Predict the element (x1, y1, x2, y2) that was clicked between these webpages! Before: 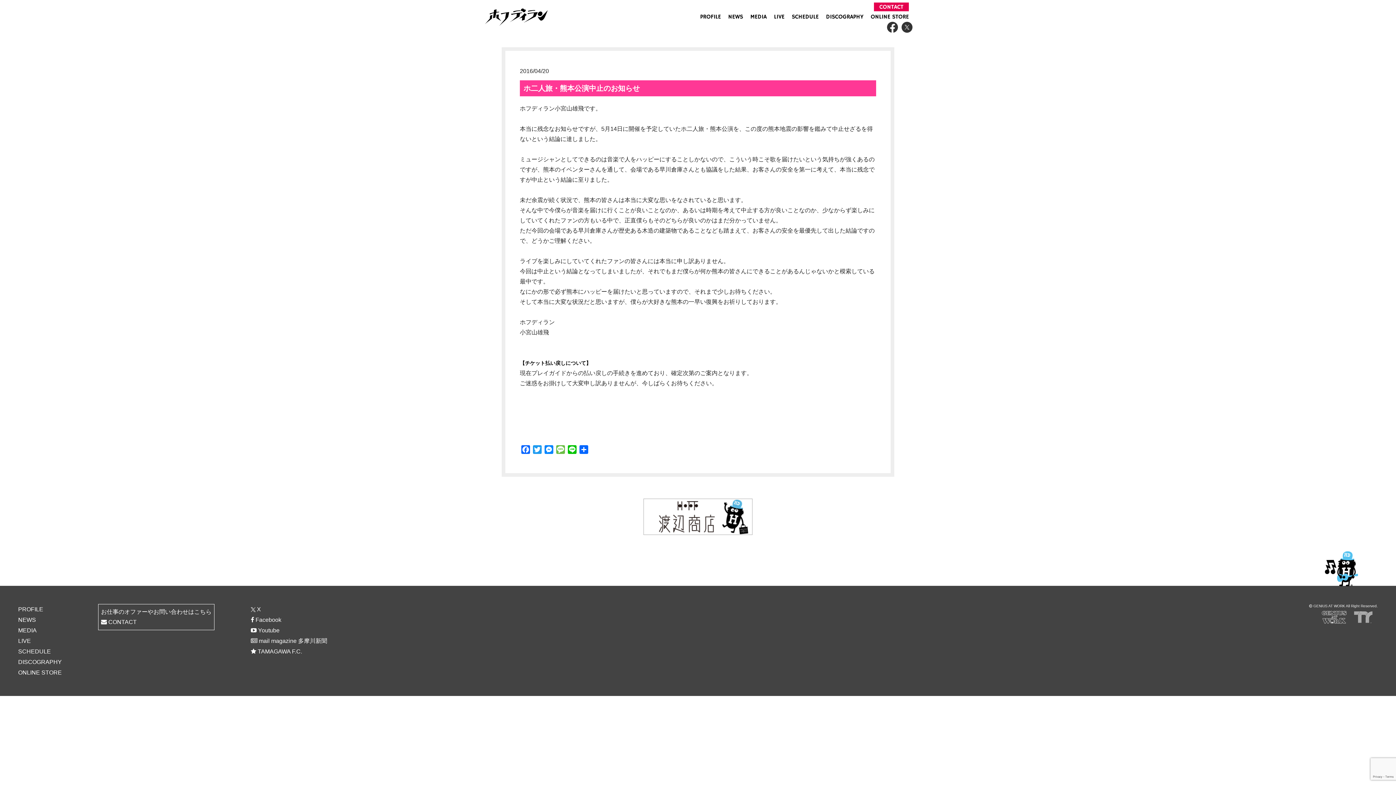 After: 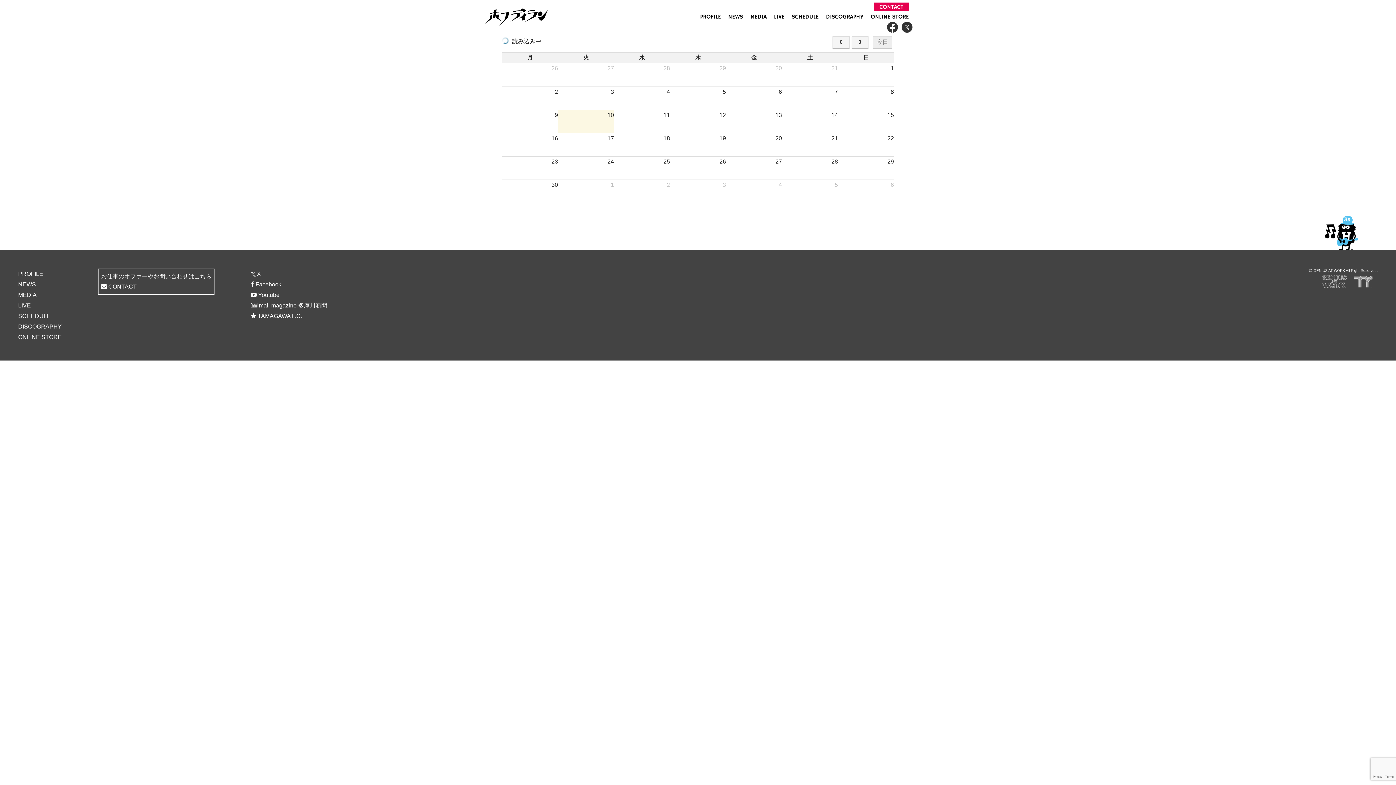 Action: label: SCHEDULE bbox: (788, 13, 822, 20)